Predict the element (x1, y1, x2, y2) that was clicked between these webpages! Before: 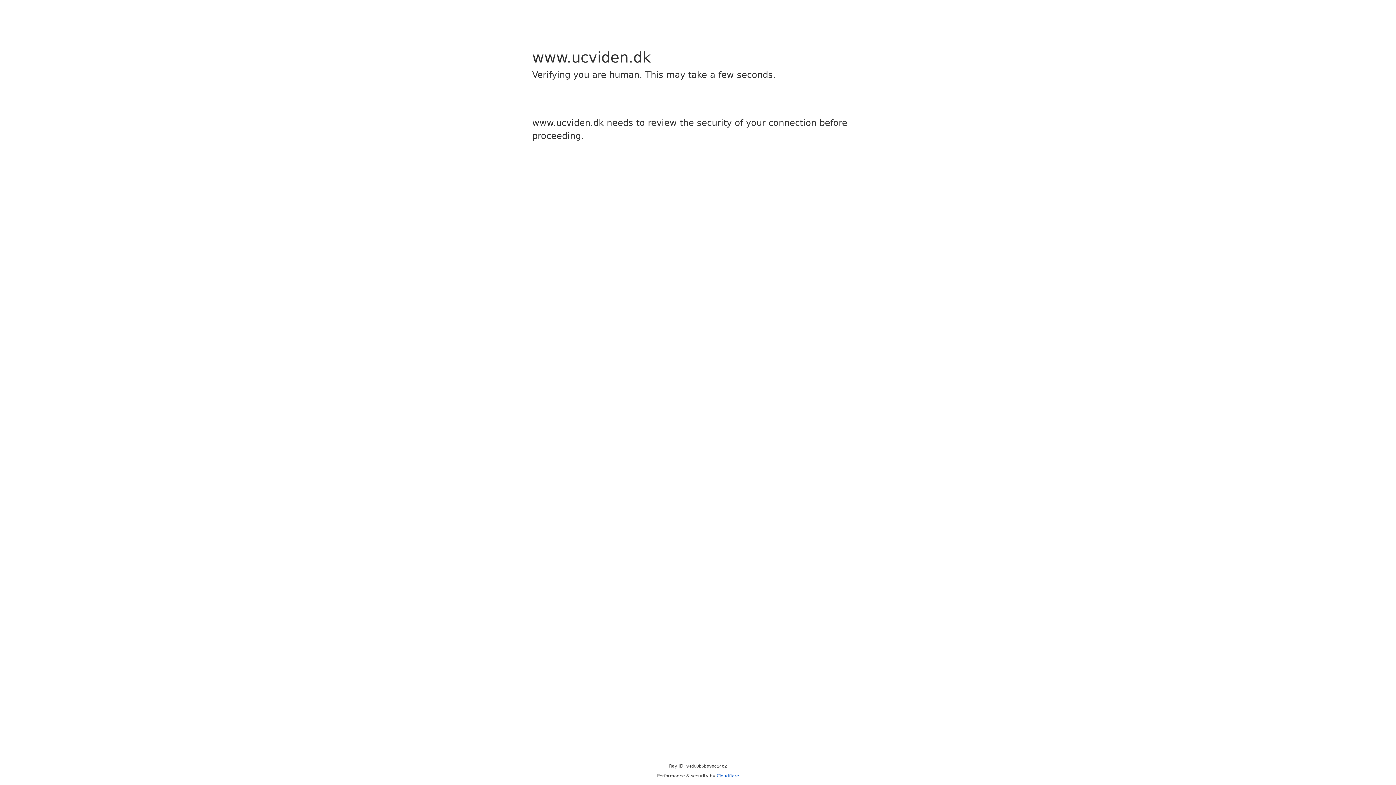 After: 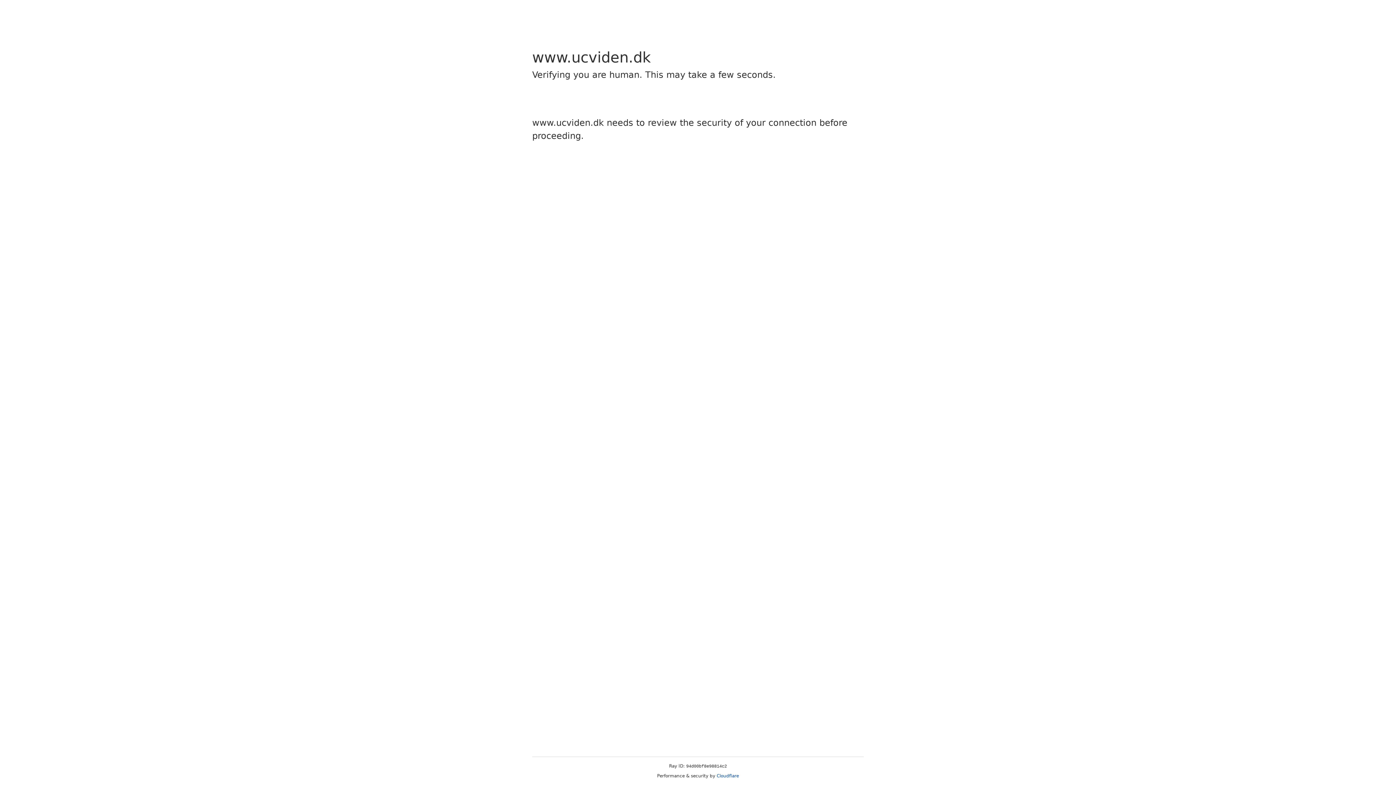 Action: label: Cloudflare bbox: (716, 773, 739, 778)